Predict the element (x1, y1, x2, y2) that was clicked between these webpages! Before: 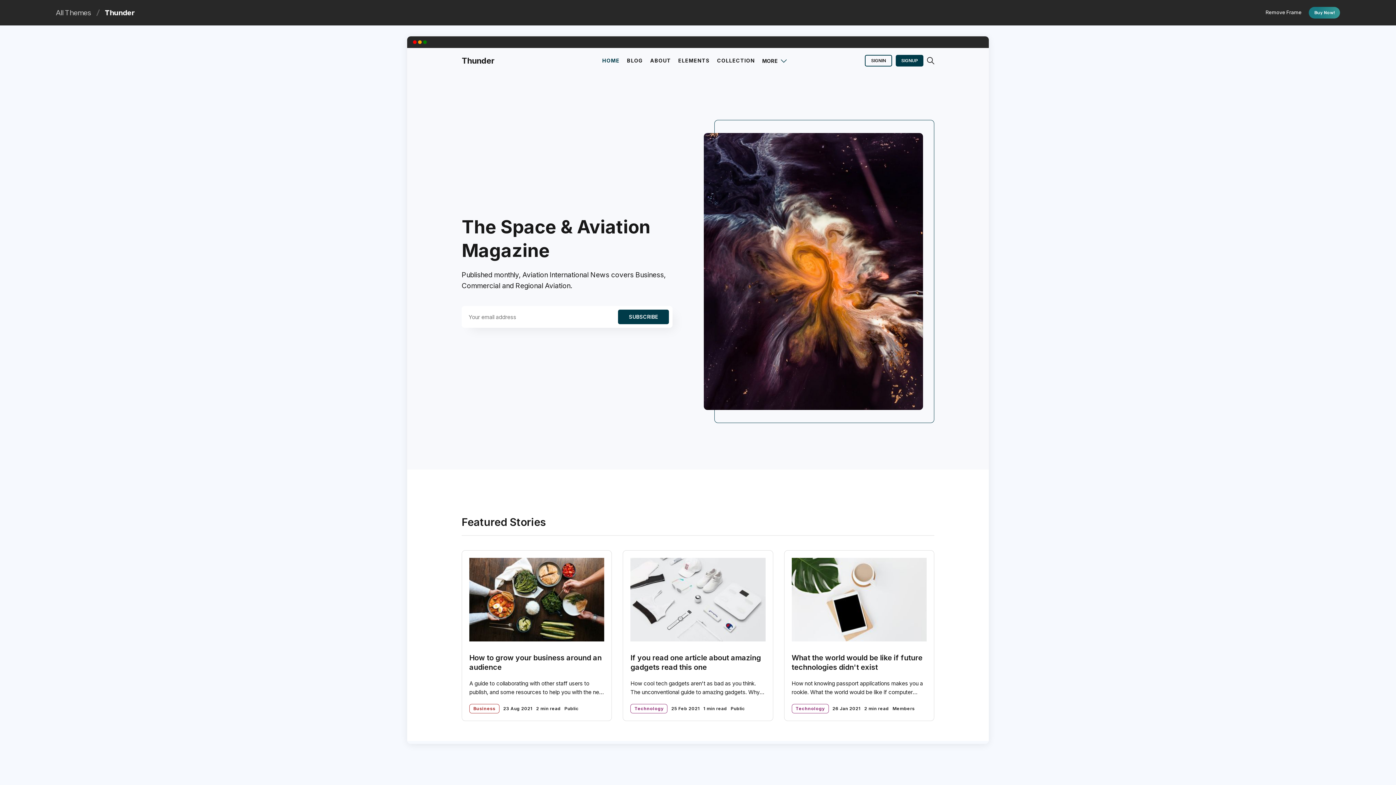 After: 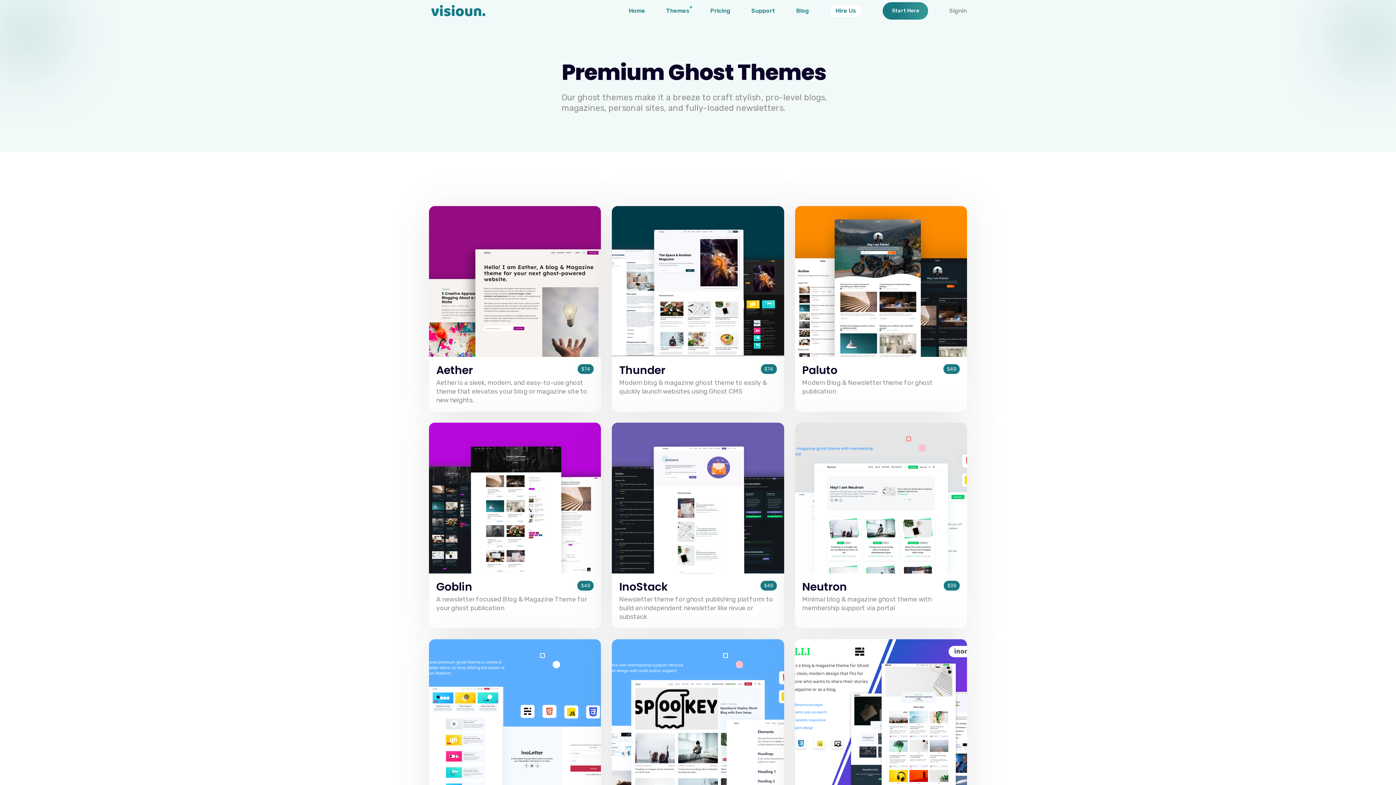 Action: bbox: (55, 8, 91, 17) label: All Themes